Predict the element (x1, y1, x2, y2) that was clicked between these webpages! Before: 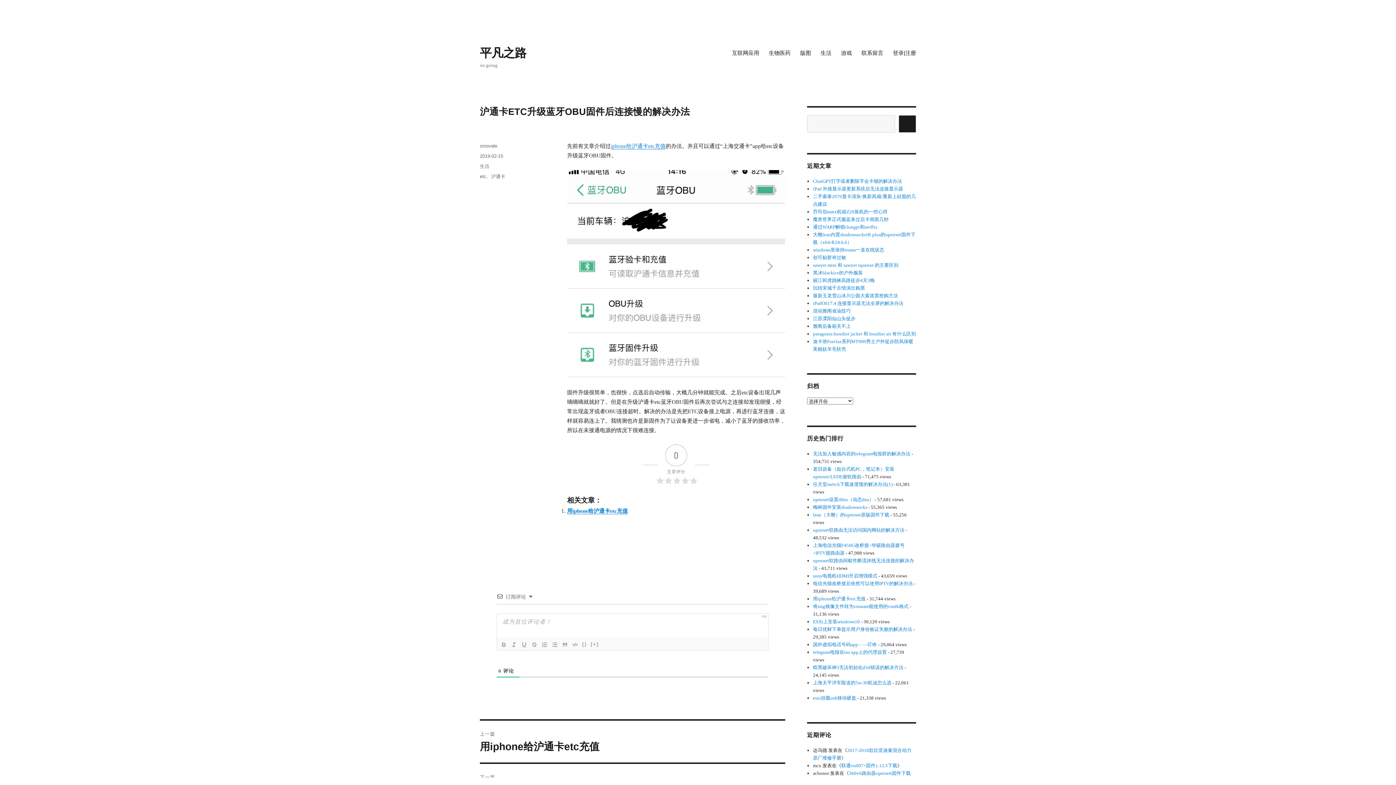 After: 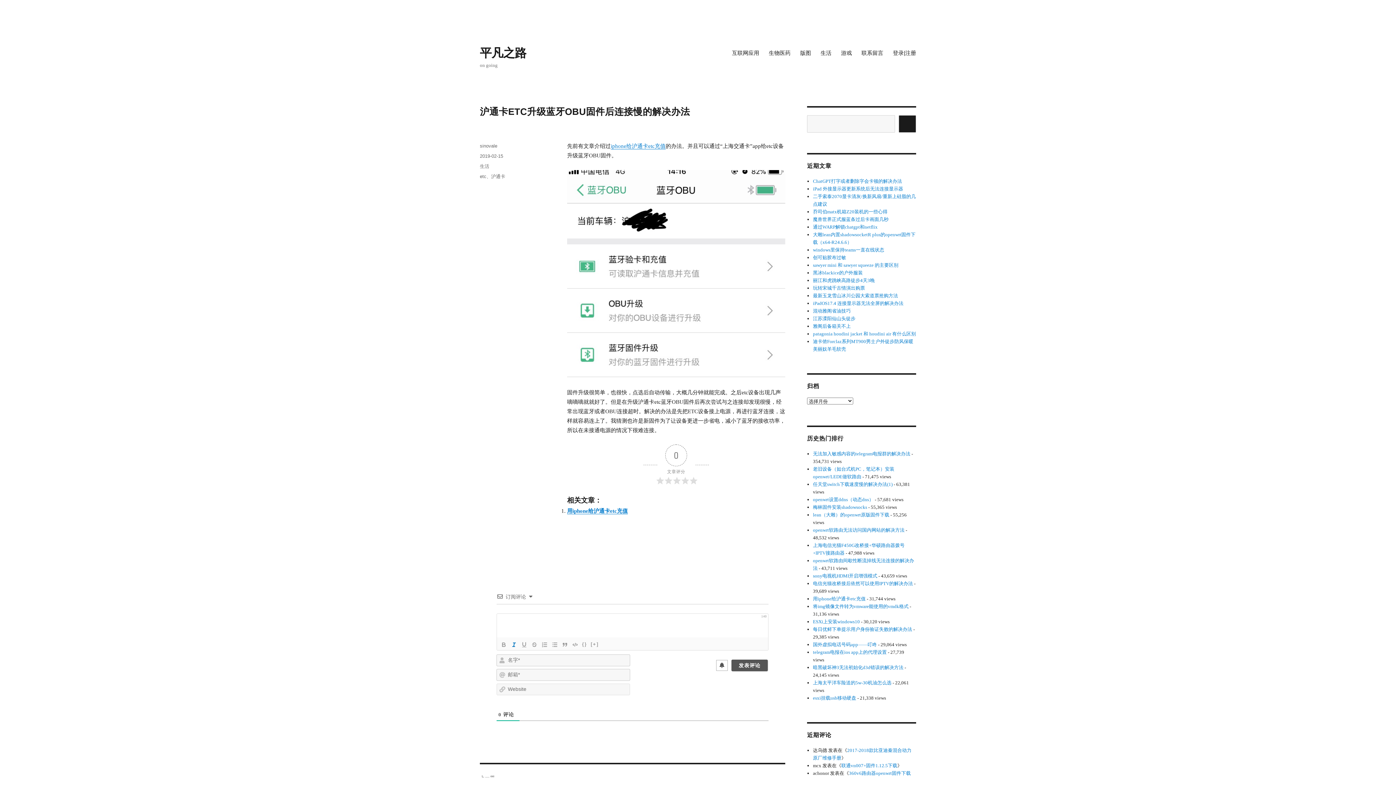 Action: bbox: (509, 640, 519, 649)